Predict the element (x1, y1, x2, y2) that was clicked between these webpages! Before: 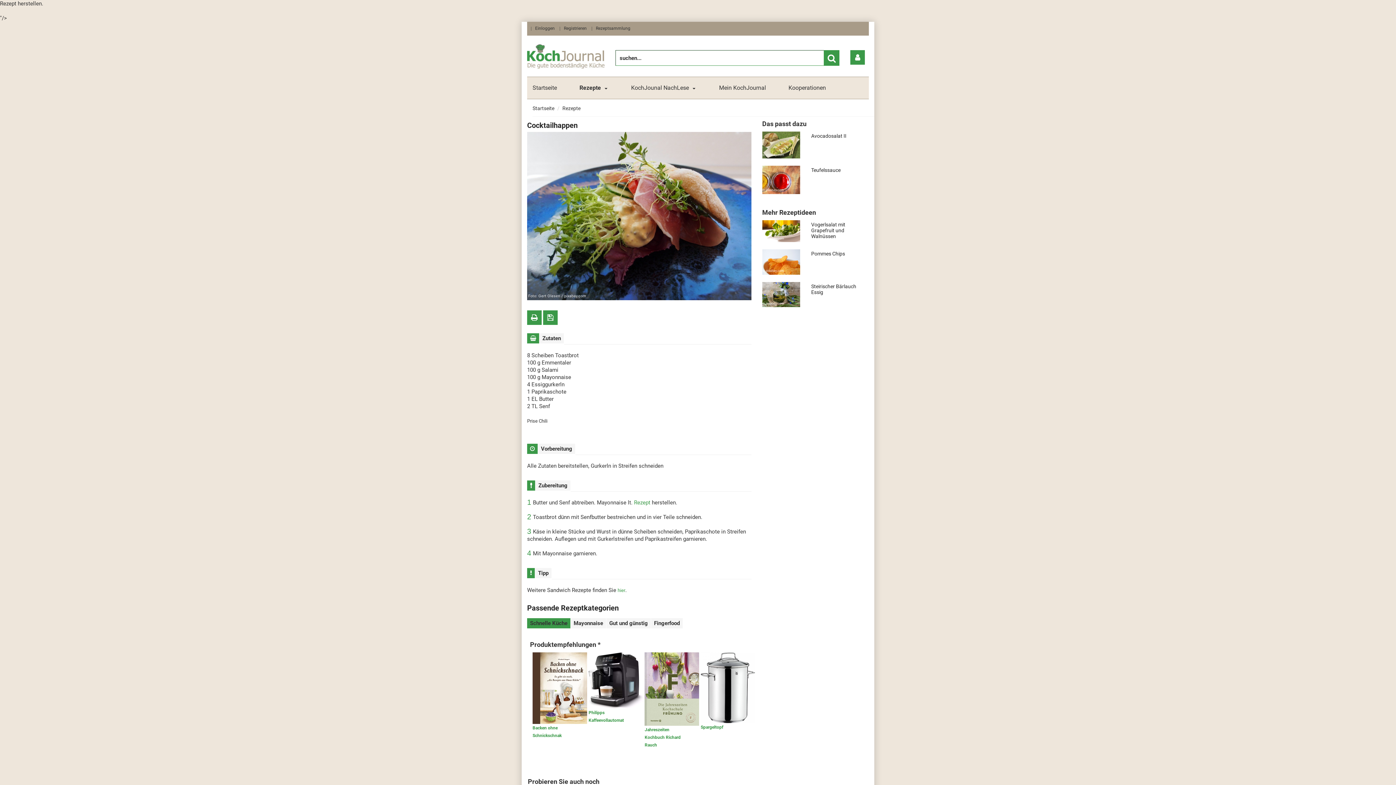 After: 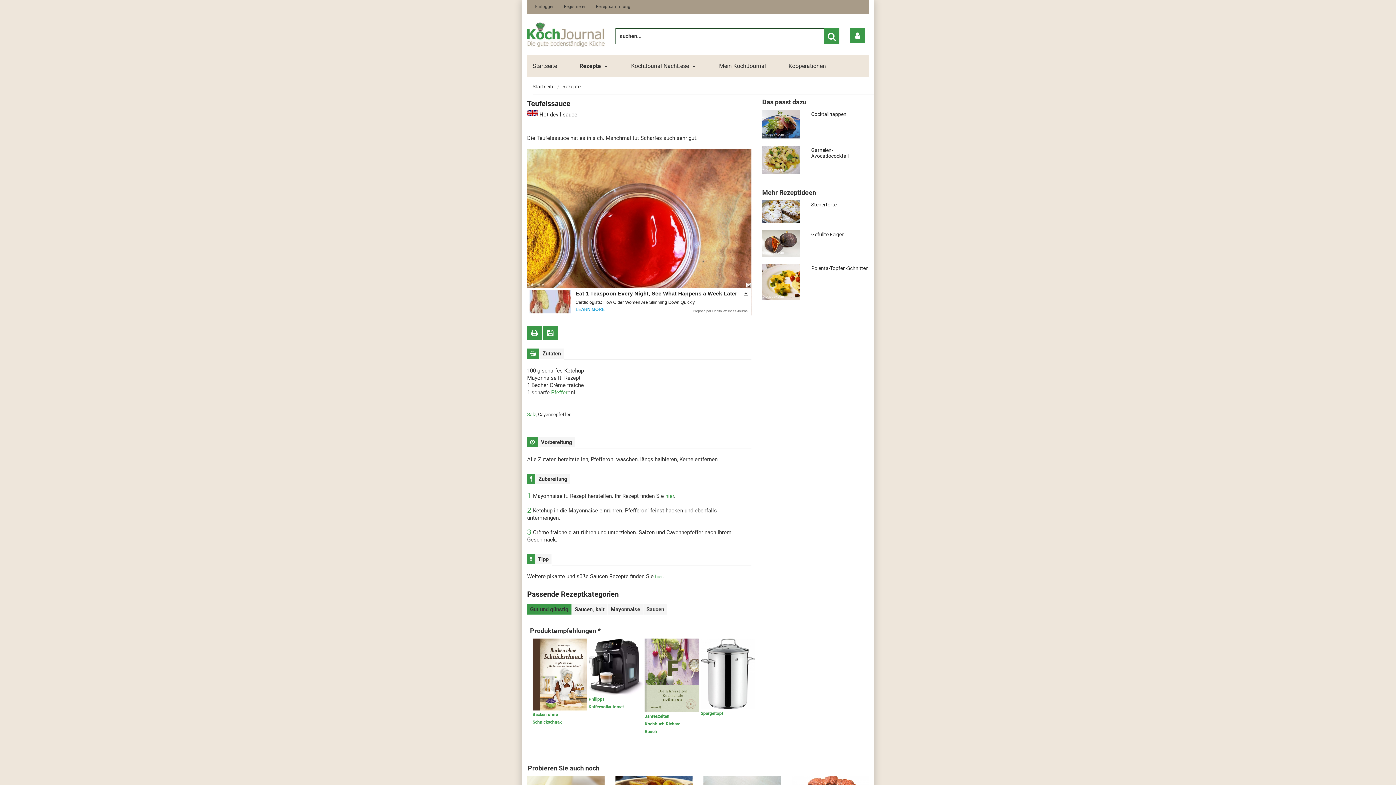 Action: bbox: (762, 165, 800, 194) label: Foto: pixabay.com